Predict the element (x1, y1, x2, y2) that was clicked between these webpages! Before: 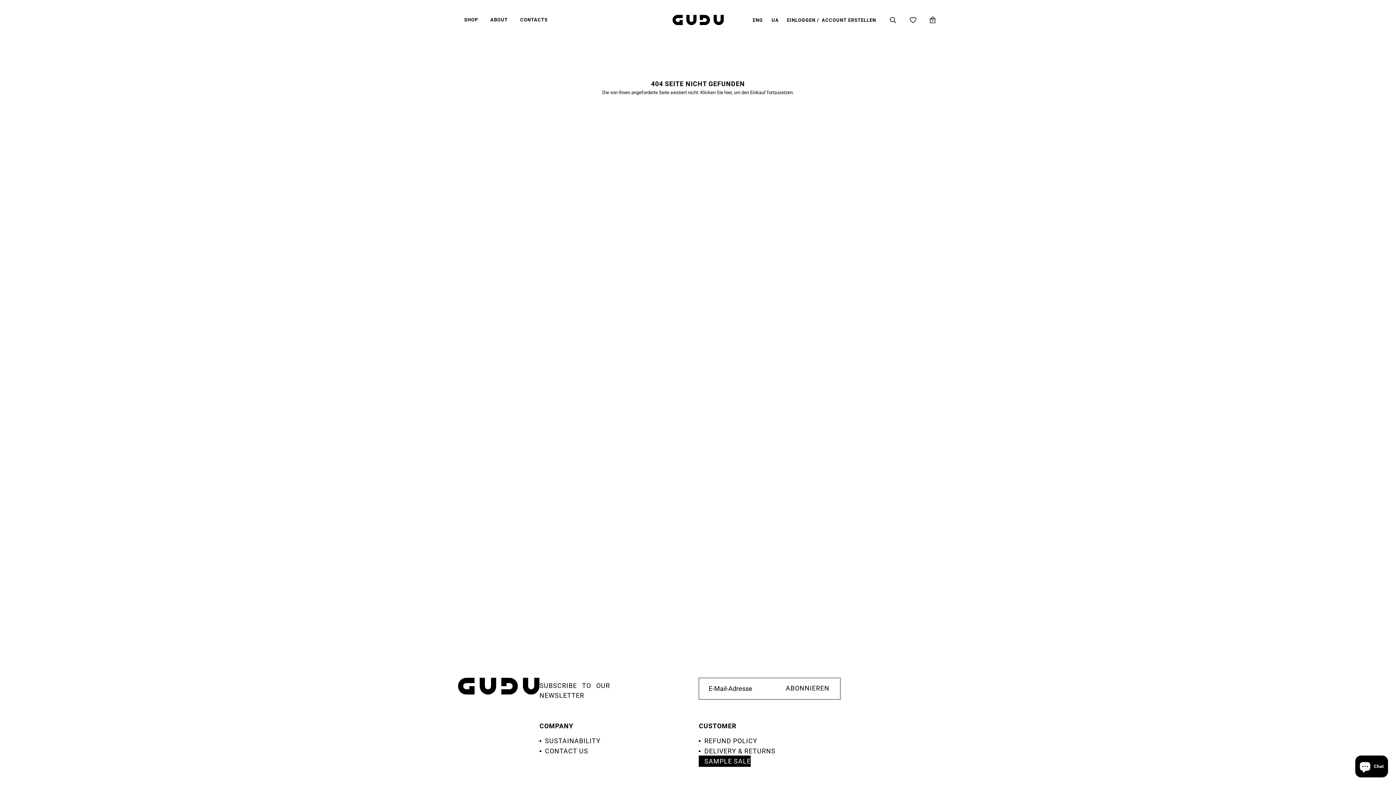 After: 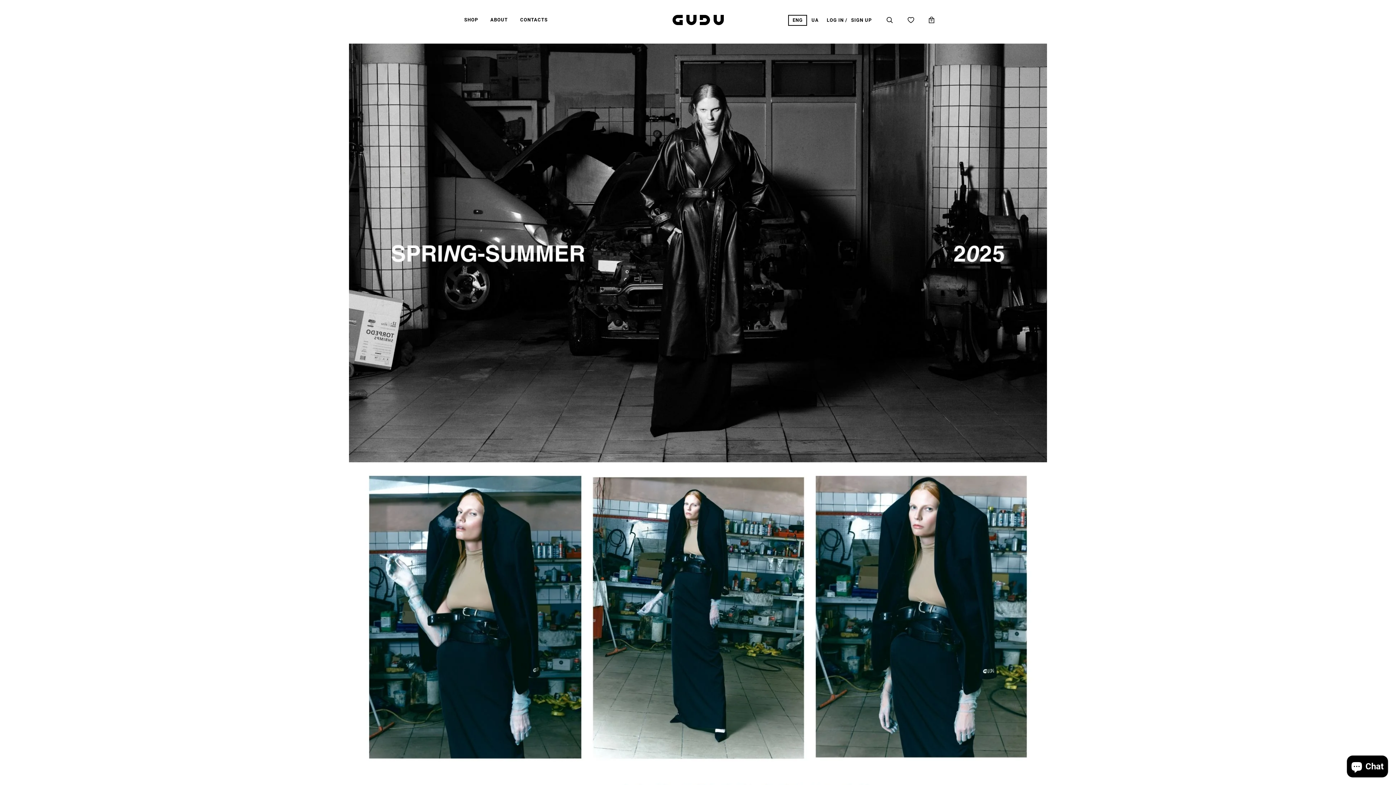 Action: bbox: (748, 14, 767, 25) label: ENG